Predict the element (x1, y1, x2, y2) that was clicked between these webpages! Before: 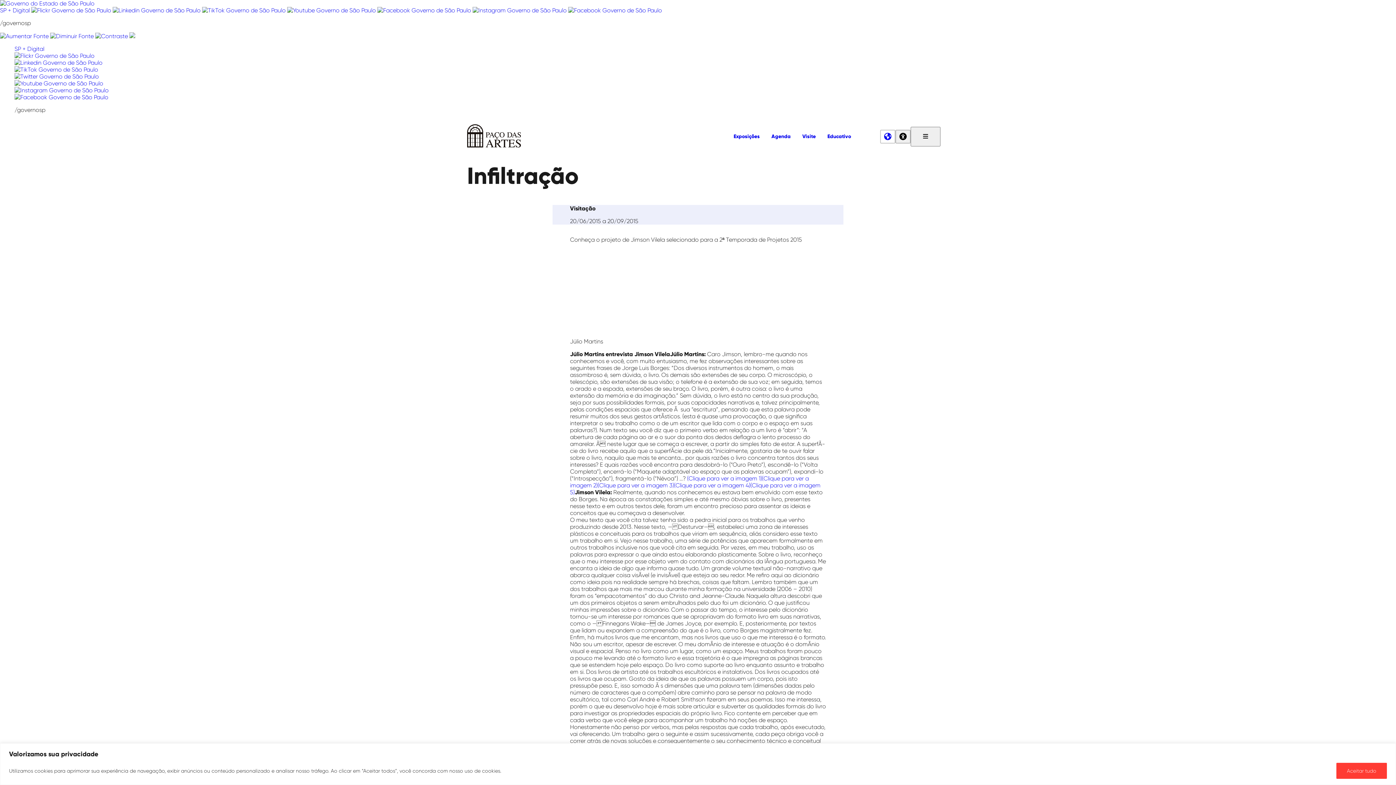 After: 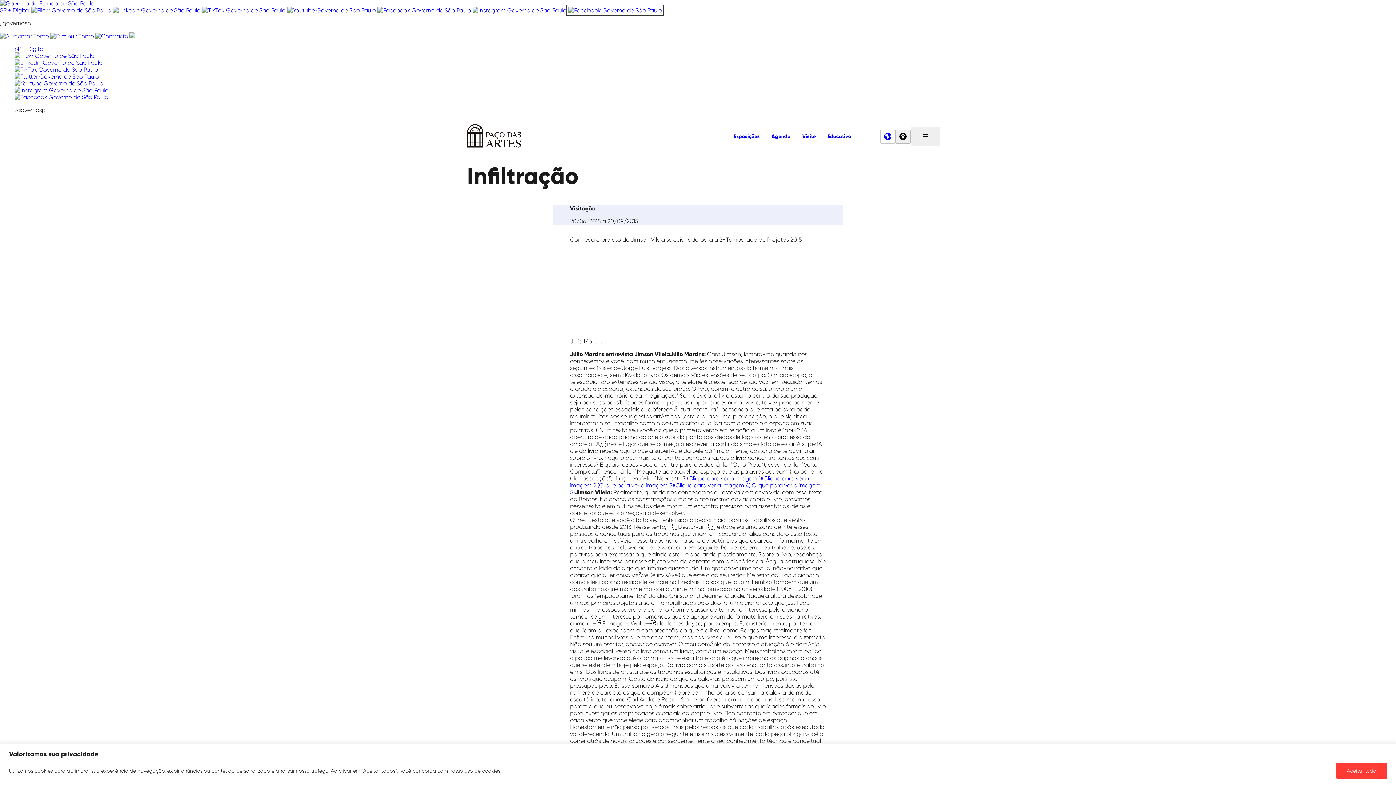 Action: bbox: (568, 6, 662, 13)